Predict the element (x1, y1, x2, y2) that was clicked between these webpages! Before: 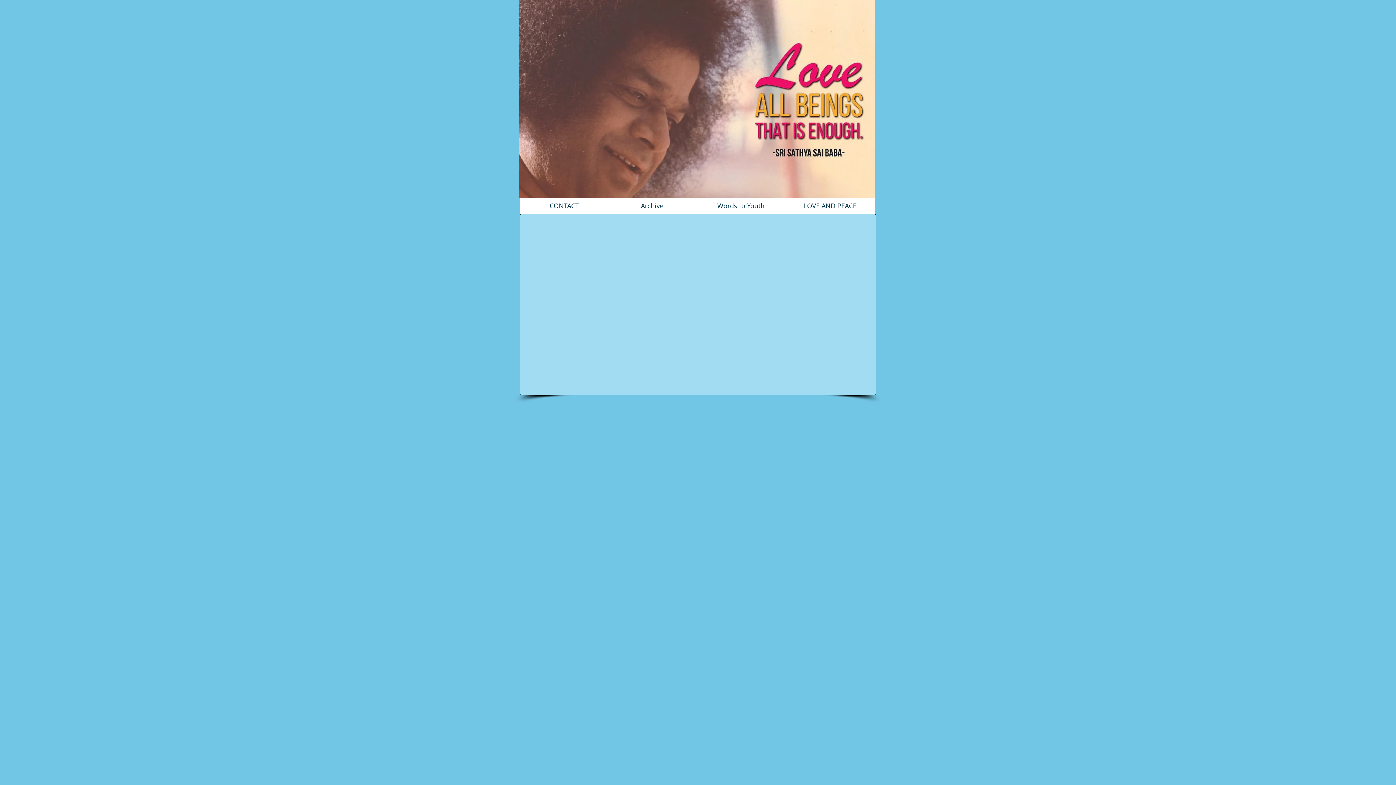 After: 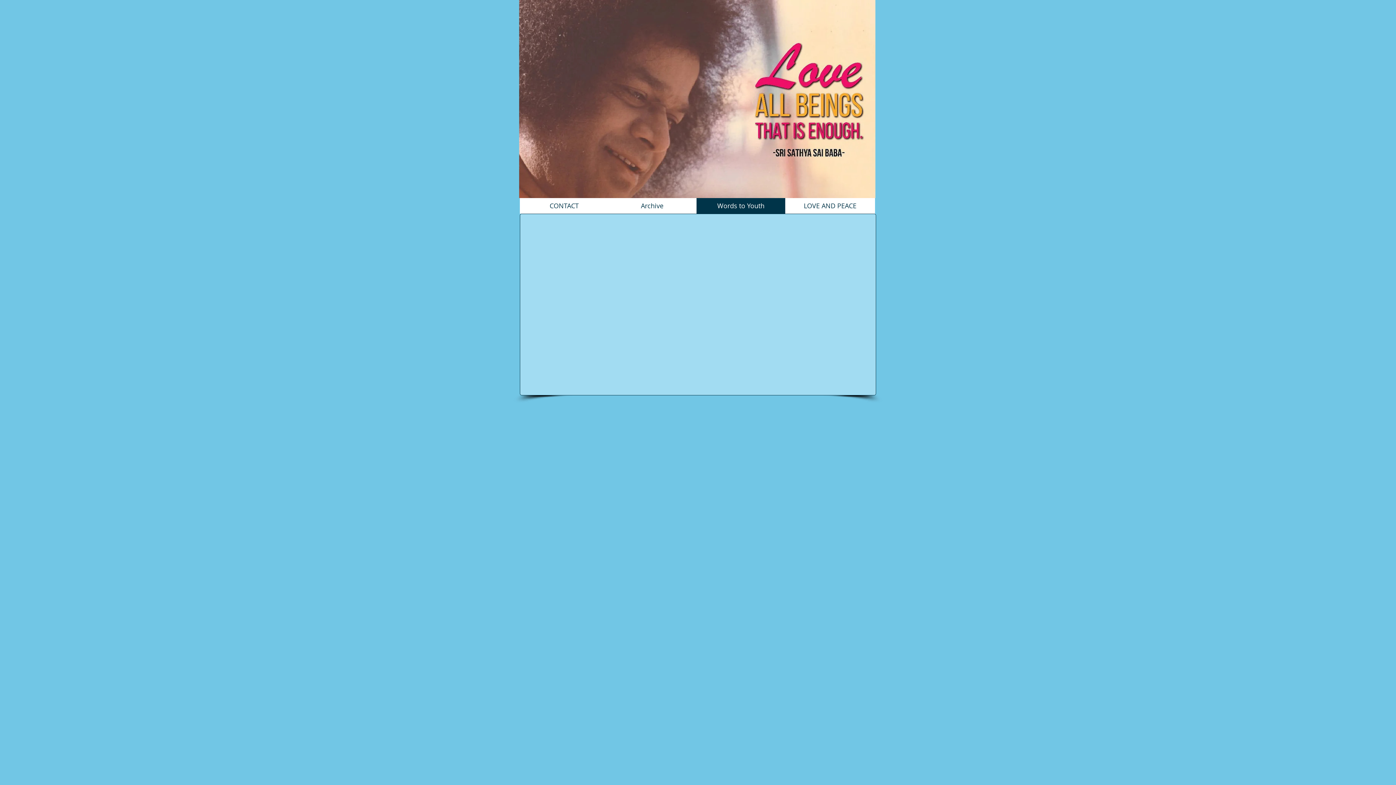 Action: bbox: (696, 198, 785, 213) label: Words to Youth